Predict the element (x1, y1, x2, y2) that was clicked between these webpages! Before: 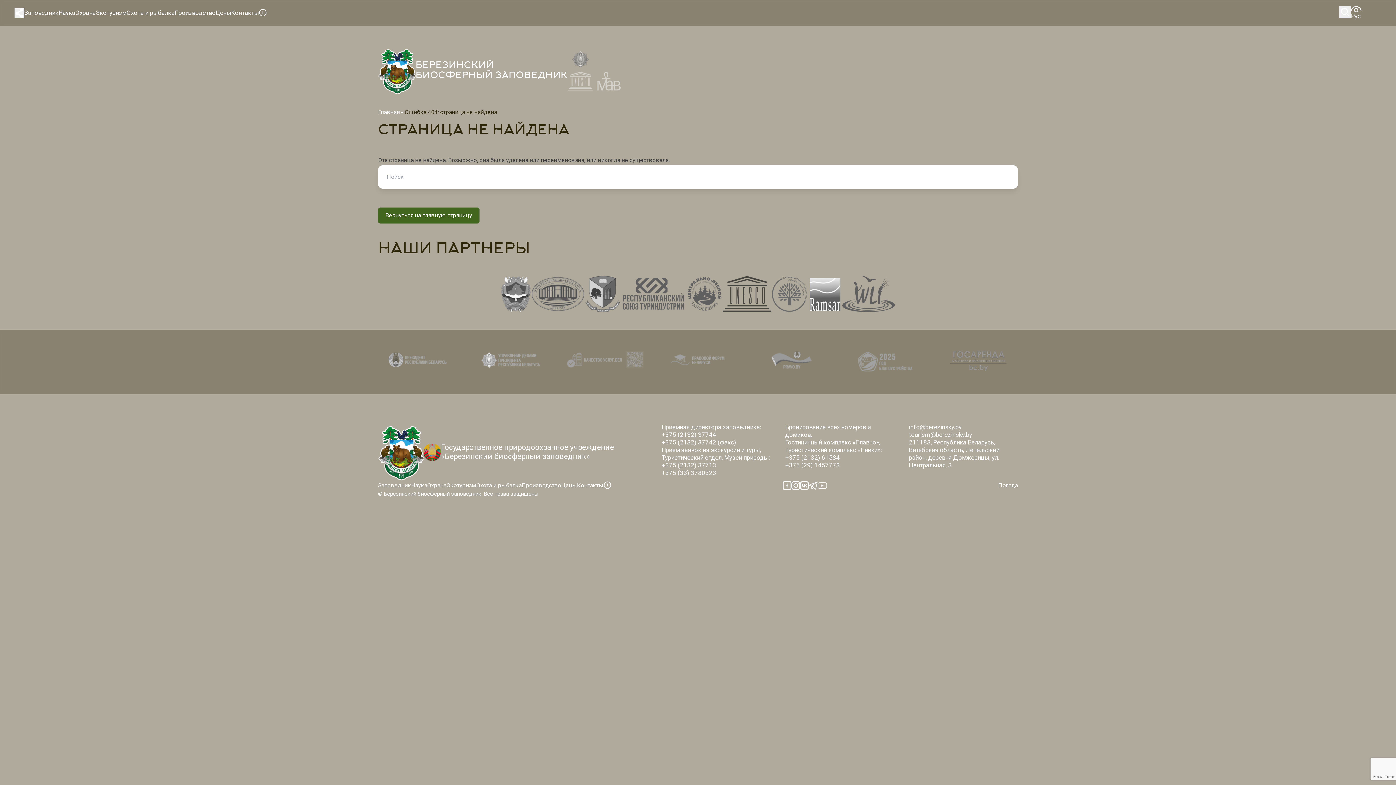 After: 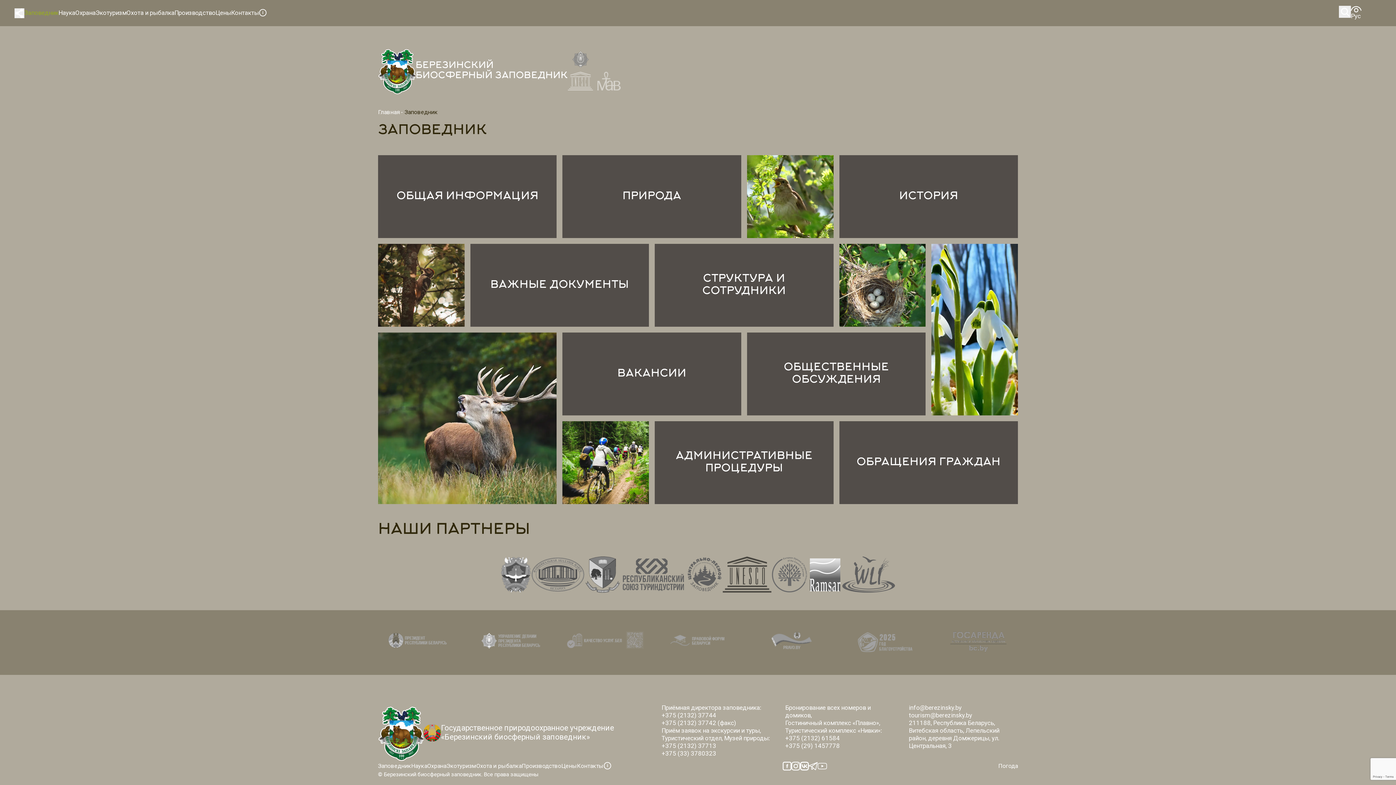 Action: bbox: (24, -1, 58, 26) label: Заповедник